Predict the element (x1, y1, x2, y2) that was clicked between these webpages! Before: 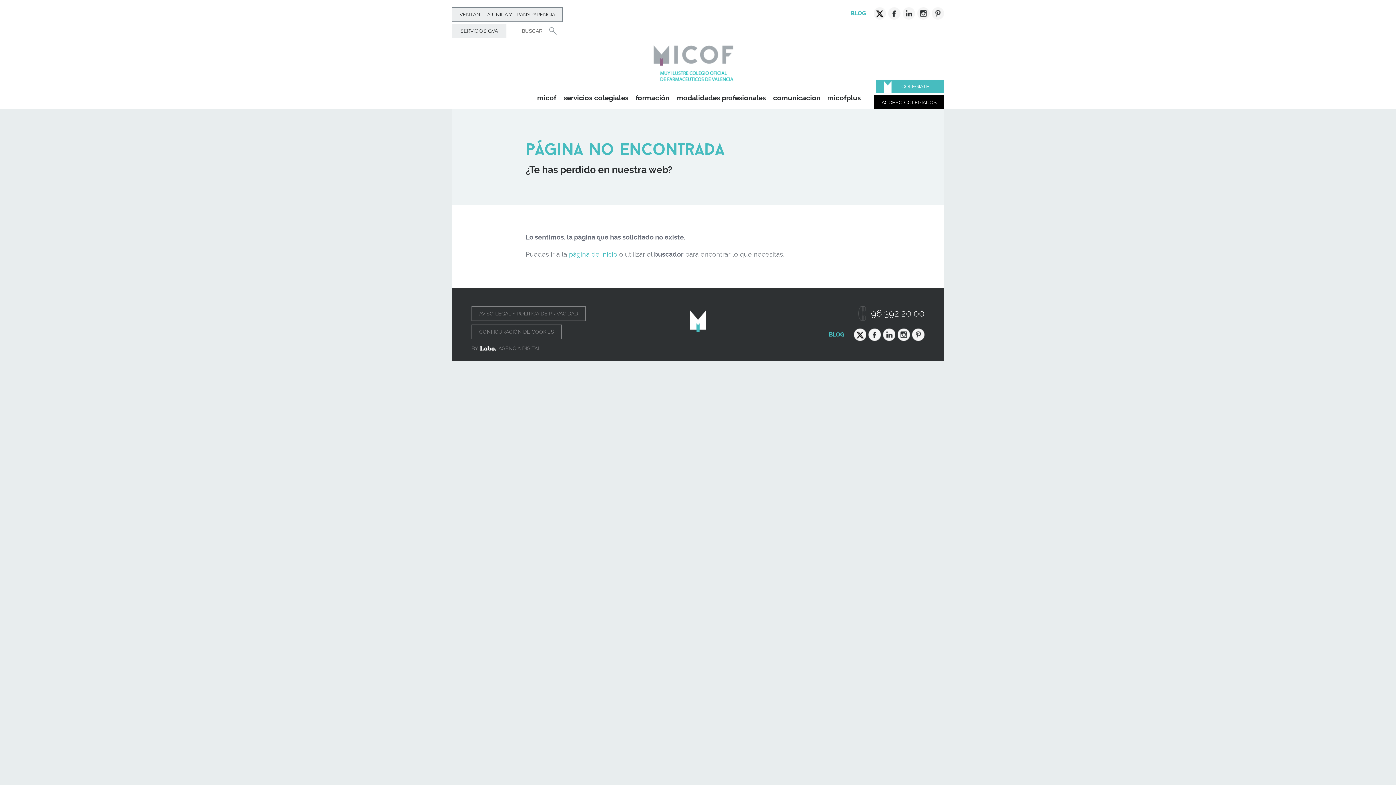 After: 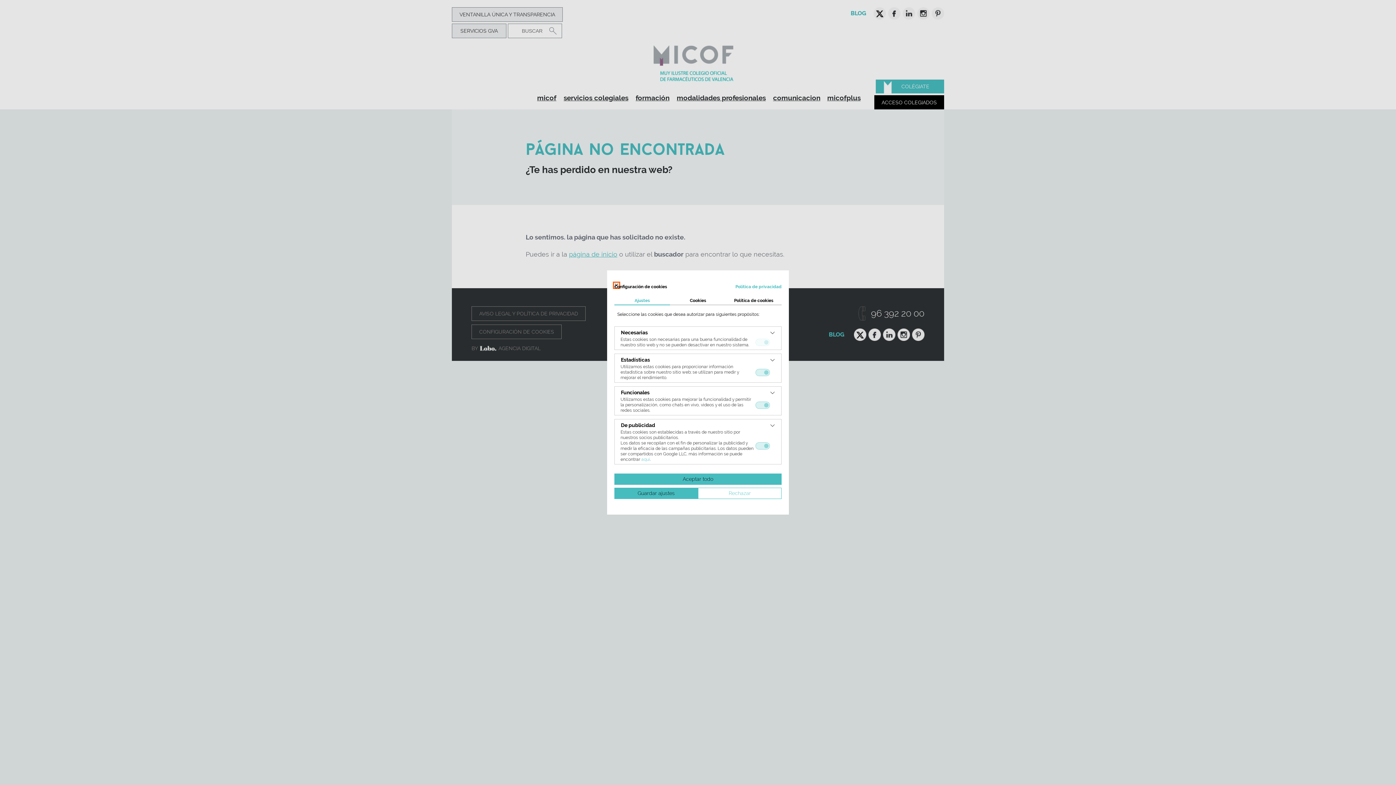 Action: label: CONFIGURACIÓN DE COOKIES bbox: (471, 324, 561, 339)